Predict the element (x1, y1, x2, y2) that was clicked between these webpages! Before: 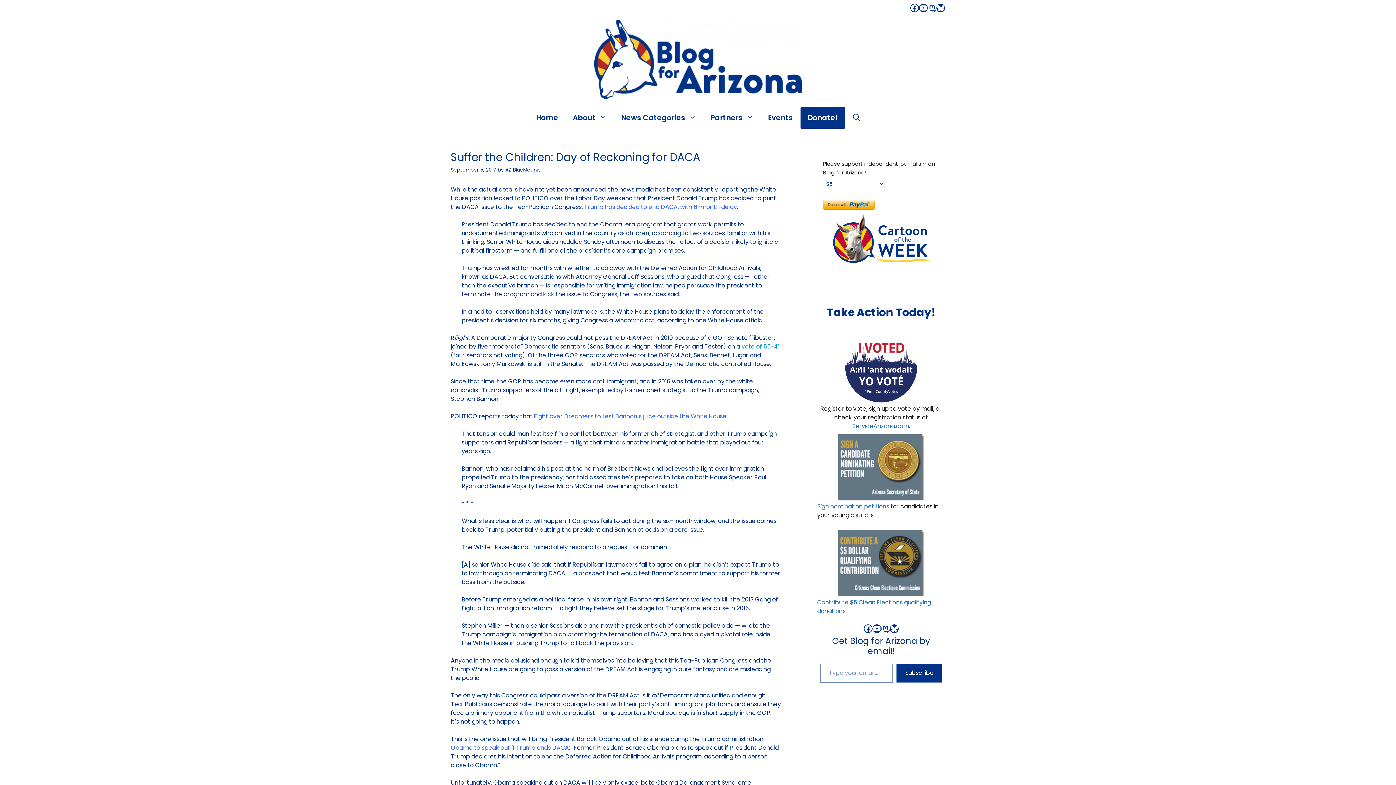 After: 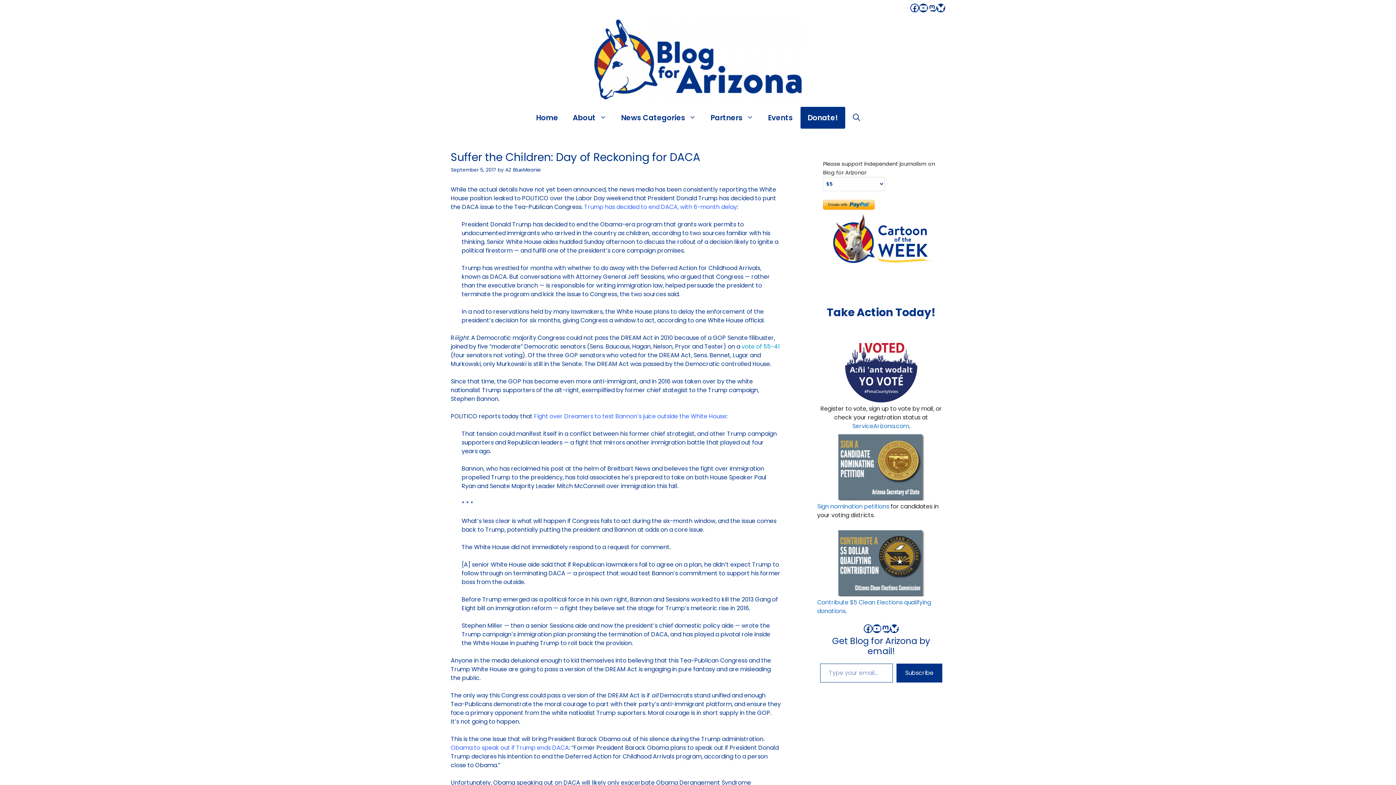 Action: bbox: (881, 624, 890, 633) label: Mastodon